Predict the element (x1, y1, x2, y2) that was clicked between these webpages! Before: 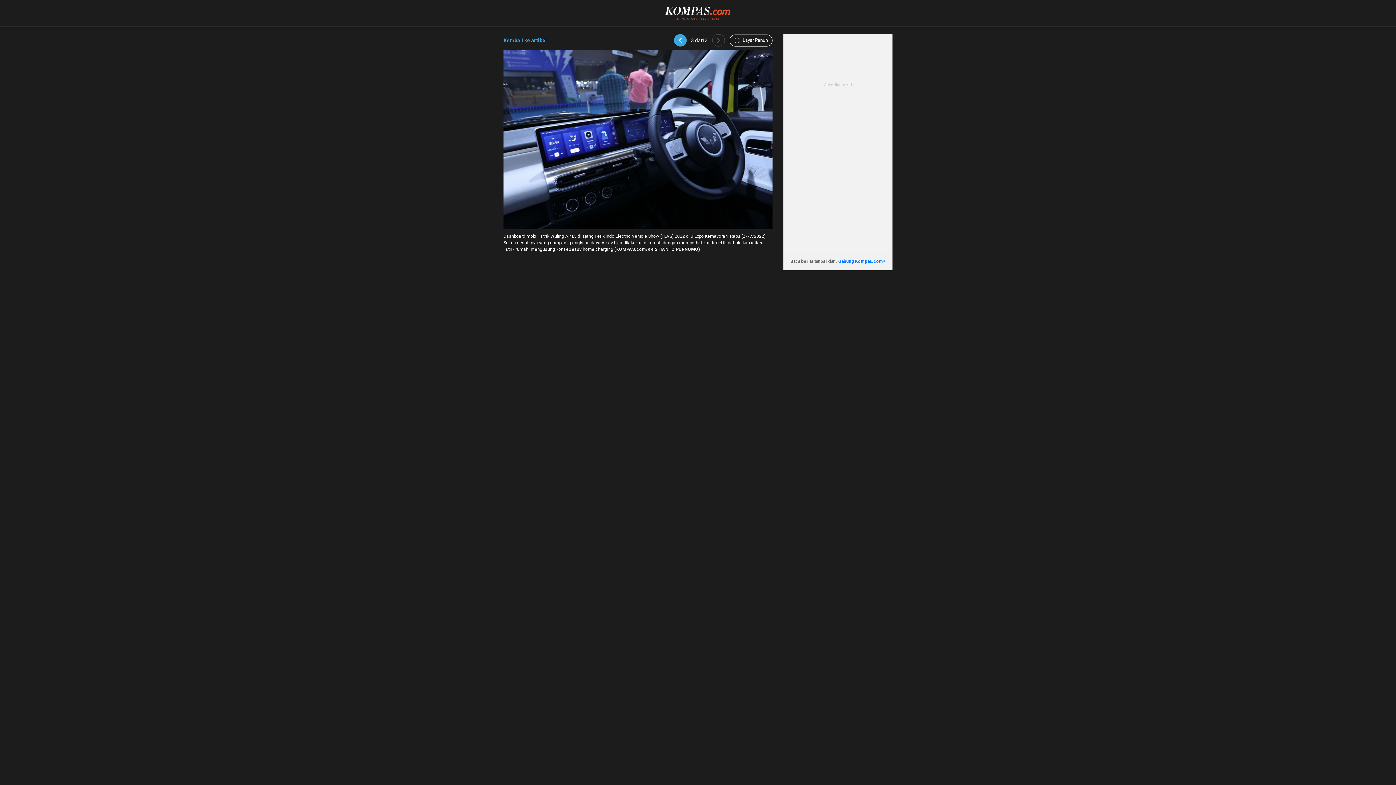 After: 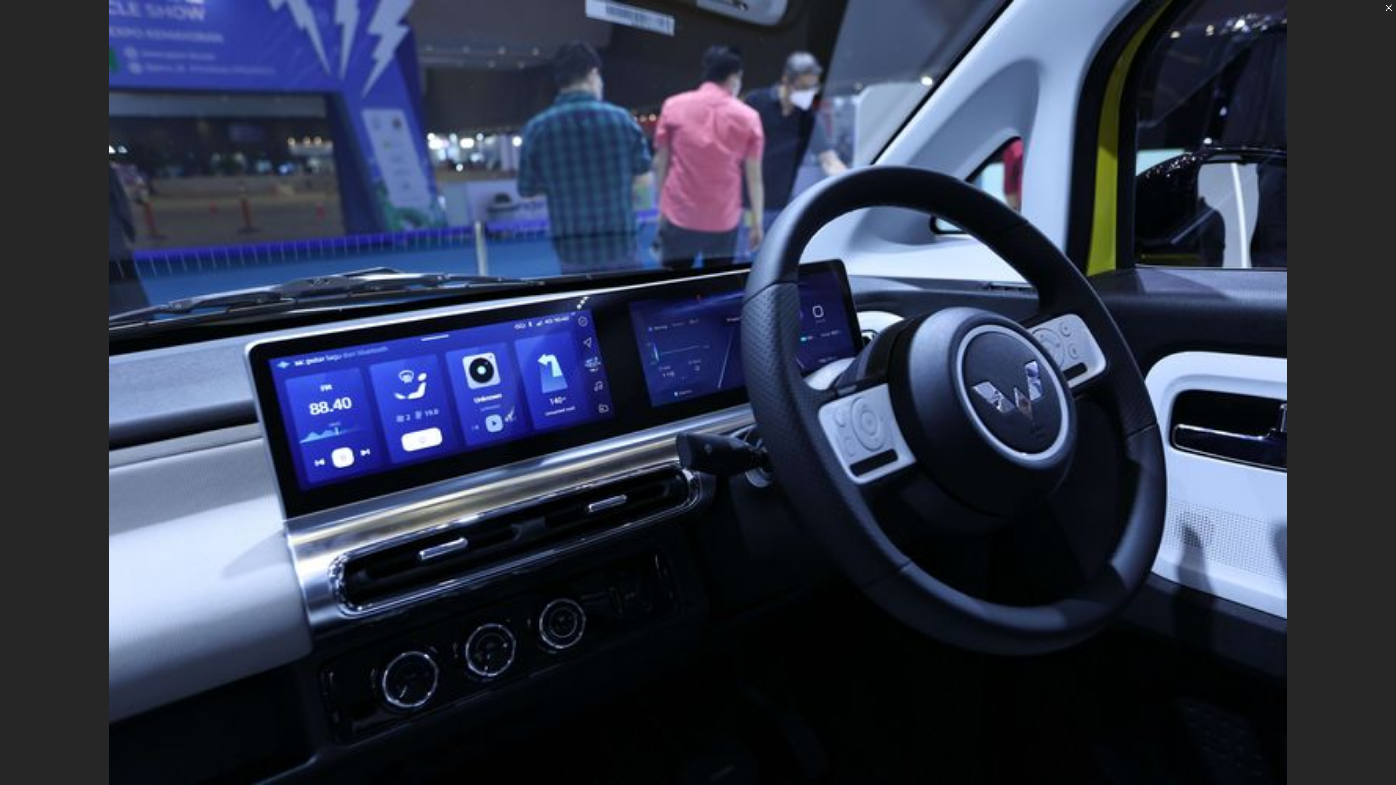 Action: bbox: (729, 34, 772, 46) label:  Layar Penuh